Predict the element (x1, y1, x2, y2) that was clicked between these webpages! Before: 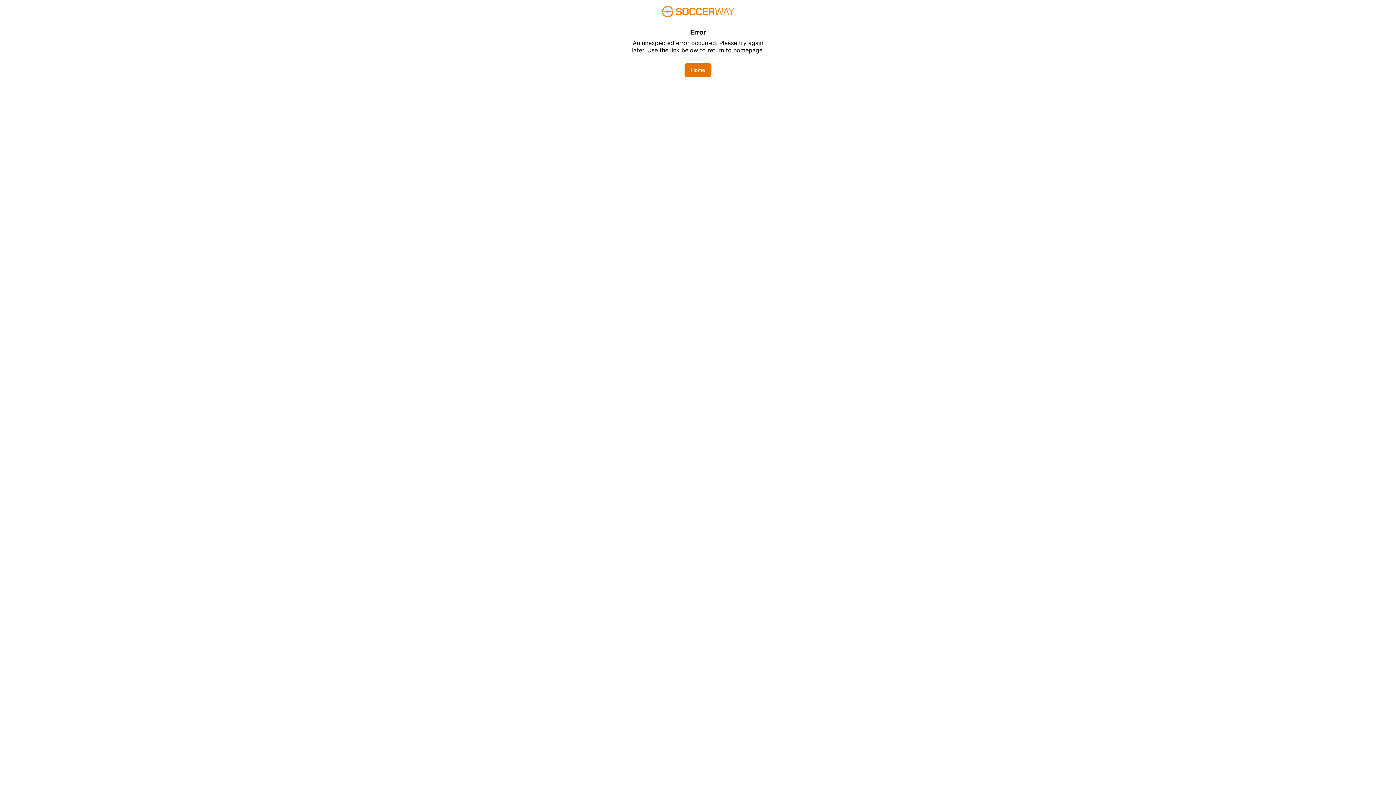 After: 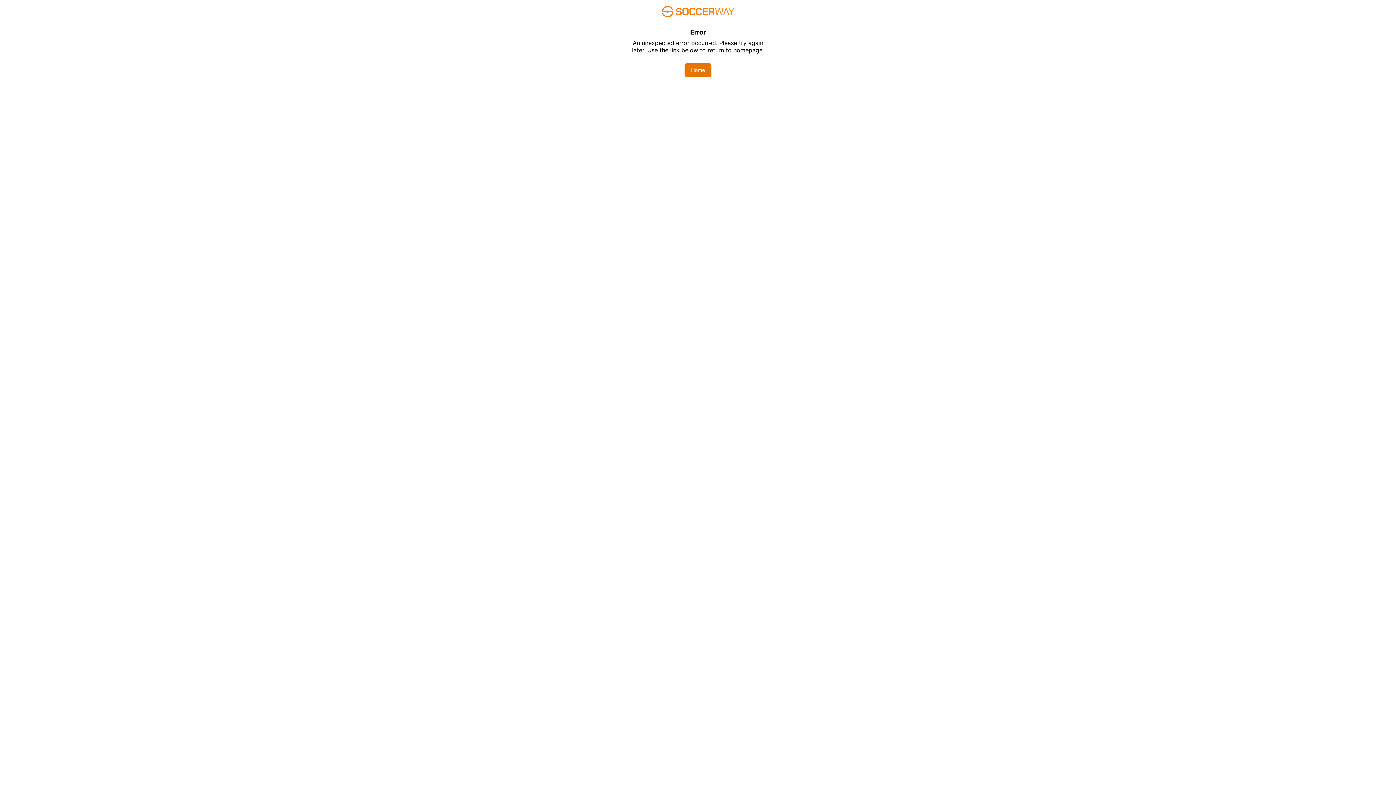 Action: bbox: (684, 62, 711, 77) label: Home